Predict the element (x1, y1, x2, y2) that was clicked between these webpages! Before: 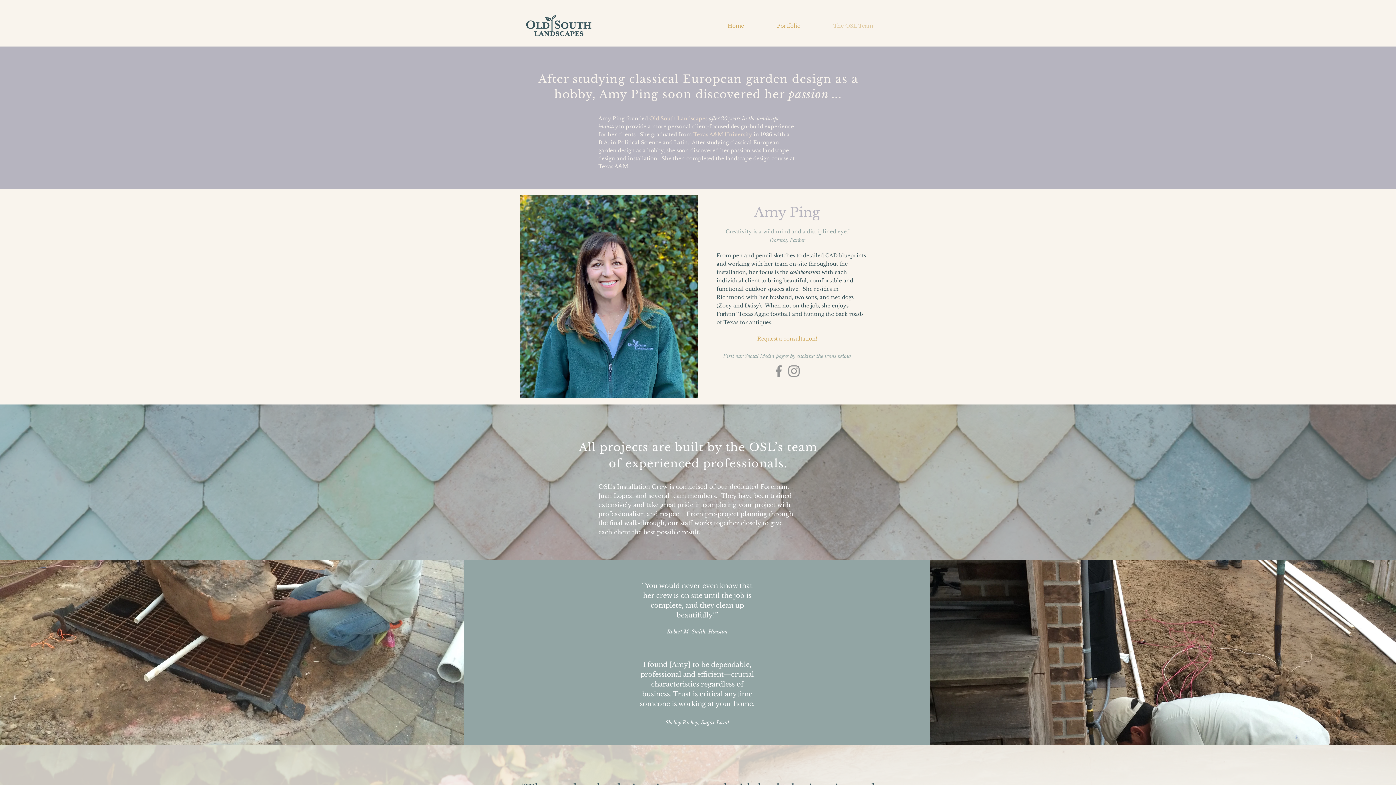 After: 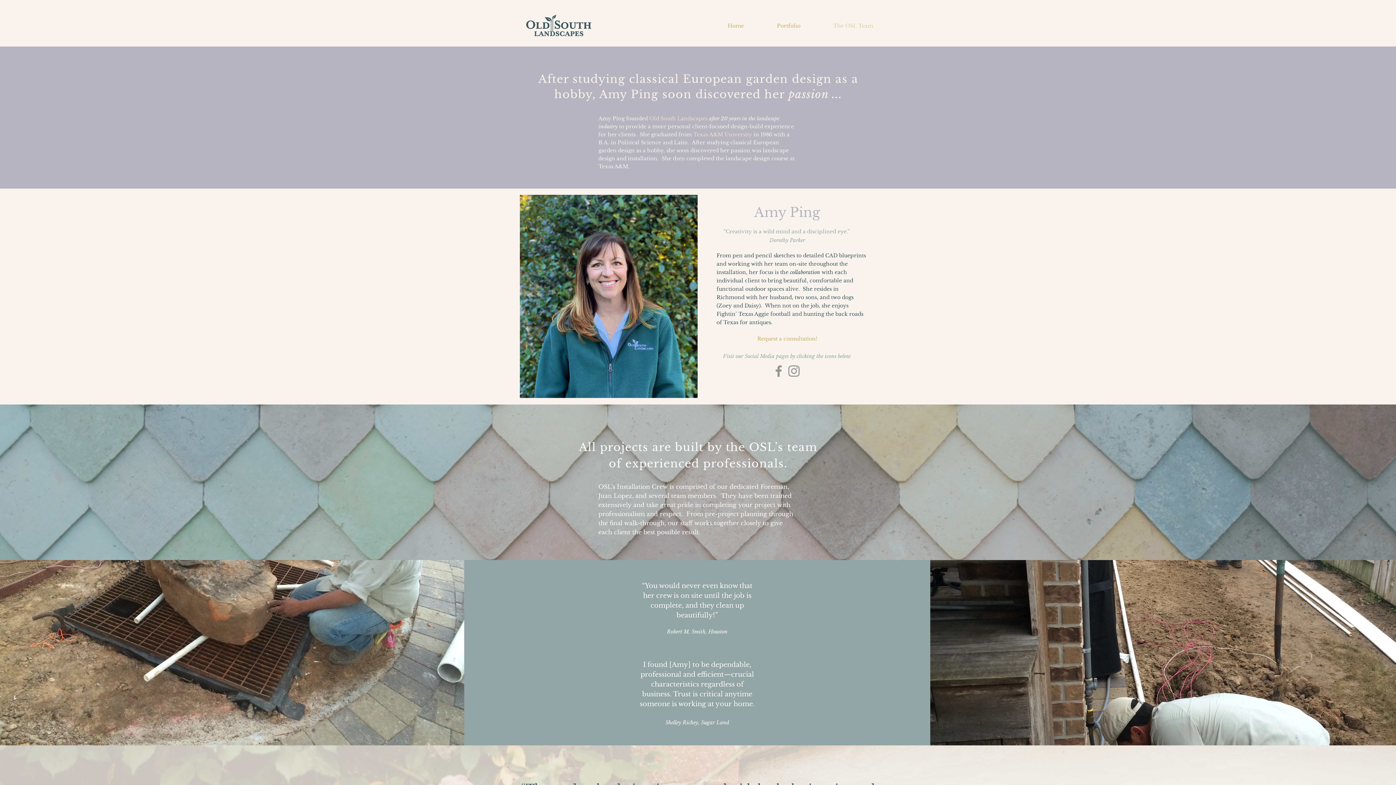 Action: label: The OSL Team bbox: (817, 16, 889, 34)